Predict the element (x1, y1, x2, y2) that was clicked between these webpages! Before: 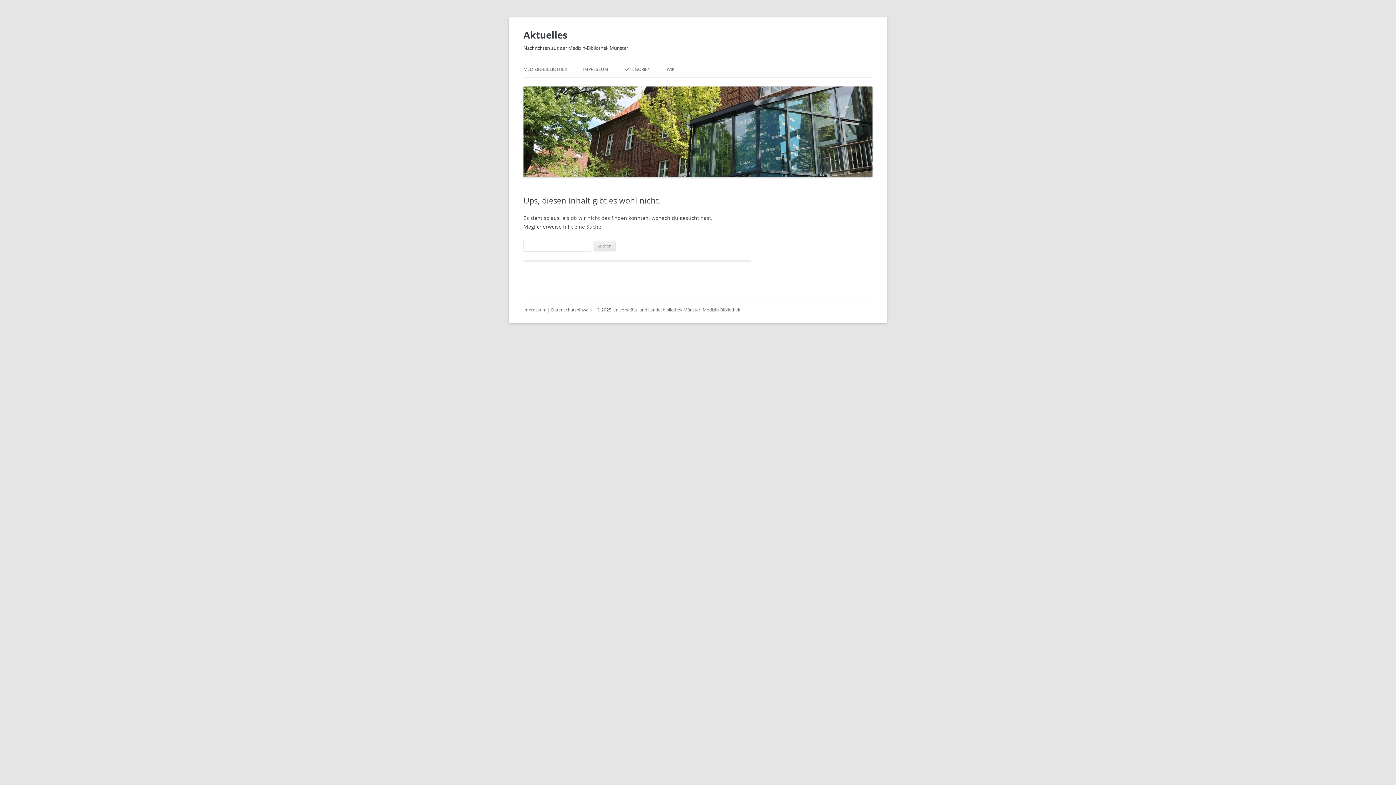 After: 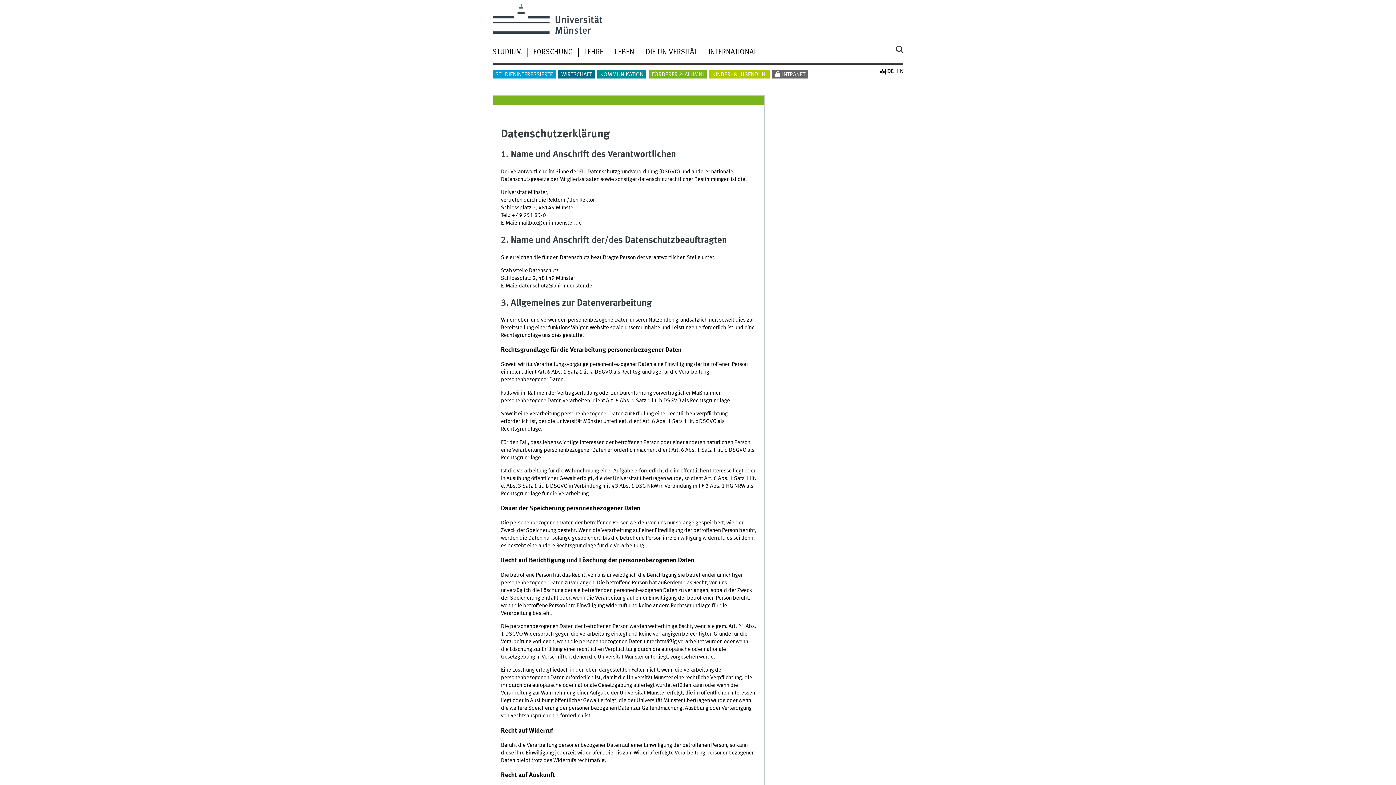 Action: label: Datenschutzhinweis bbox: (551, 306, 592, 312)